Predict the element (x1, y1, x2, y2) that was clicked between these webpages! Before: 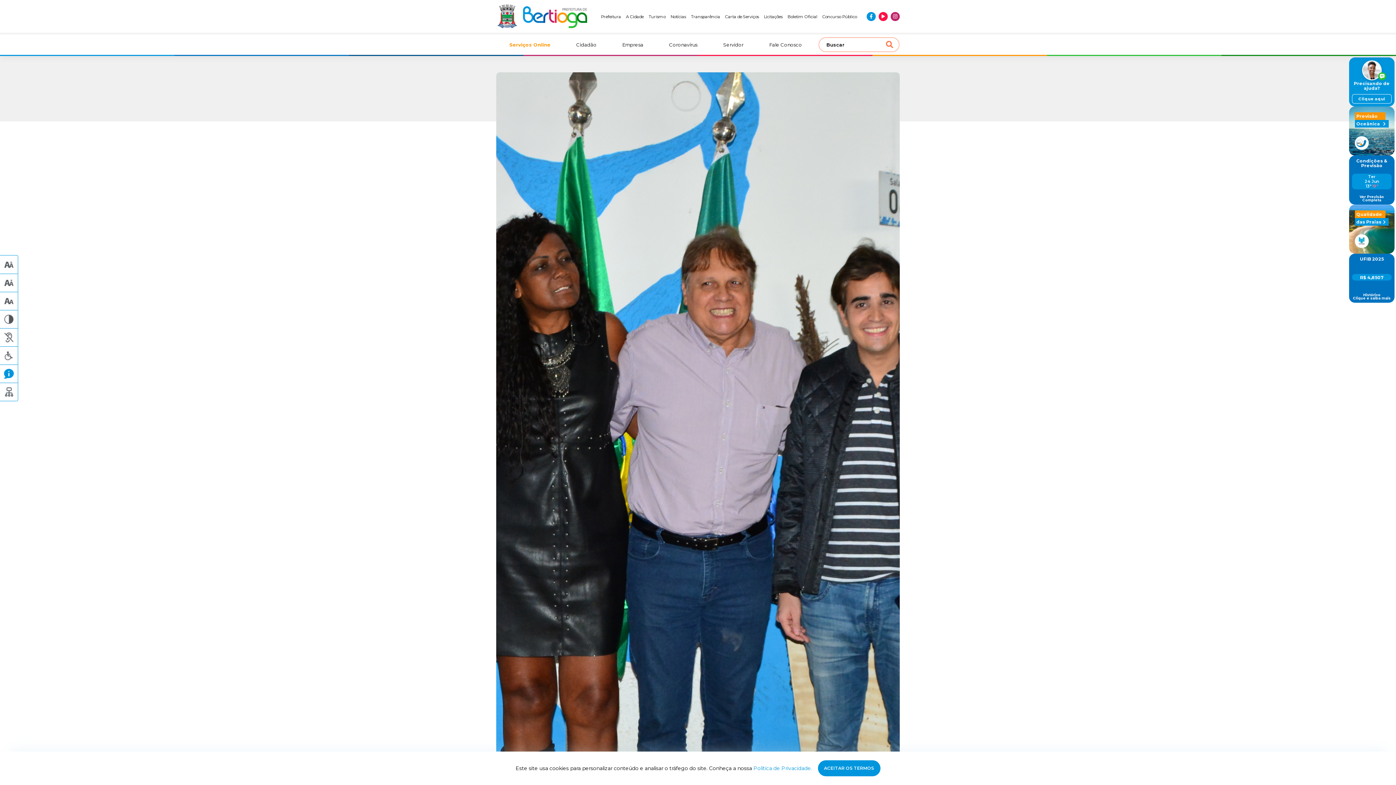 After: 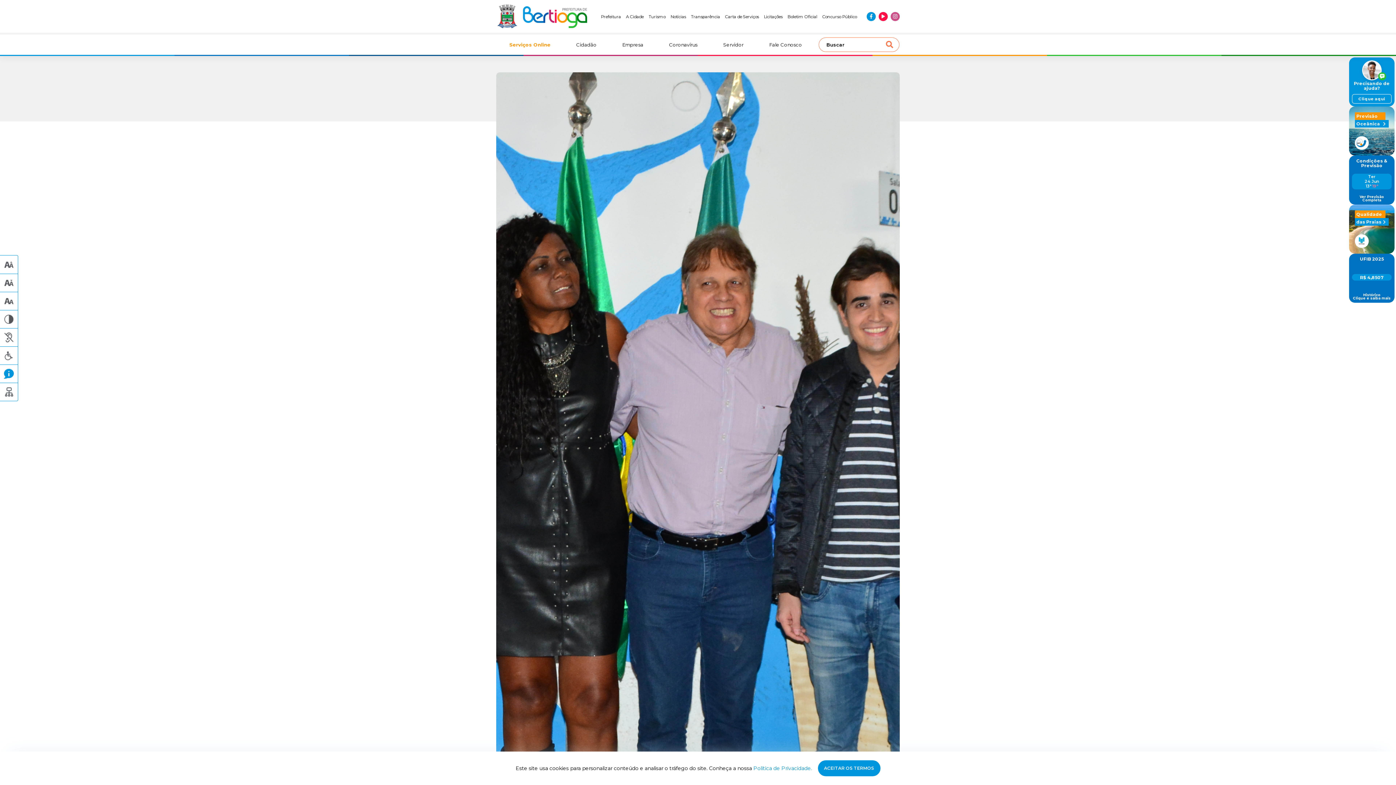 Action: bbox: (890, 11, 900, 20)